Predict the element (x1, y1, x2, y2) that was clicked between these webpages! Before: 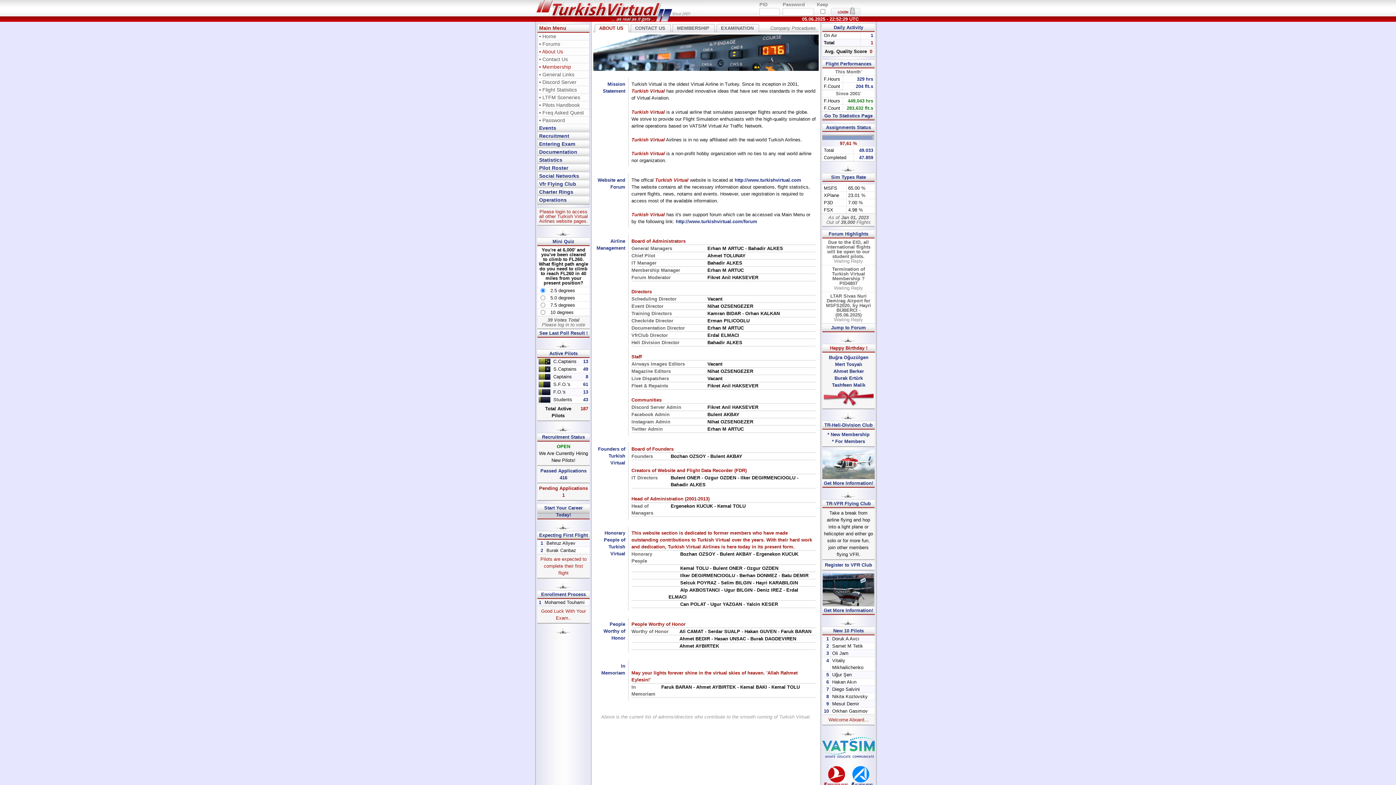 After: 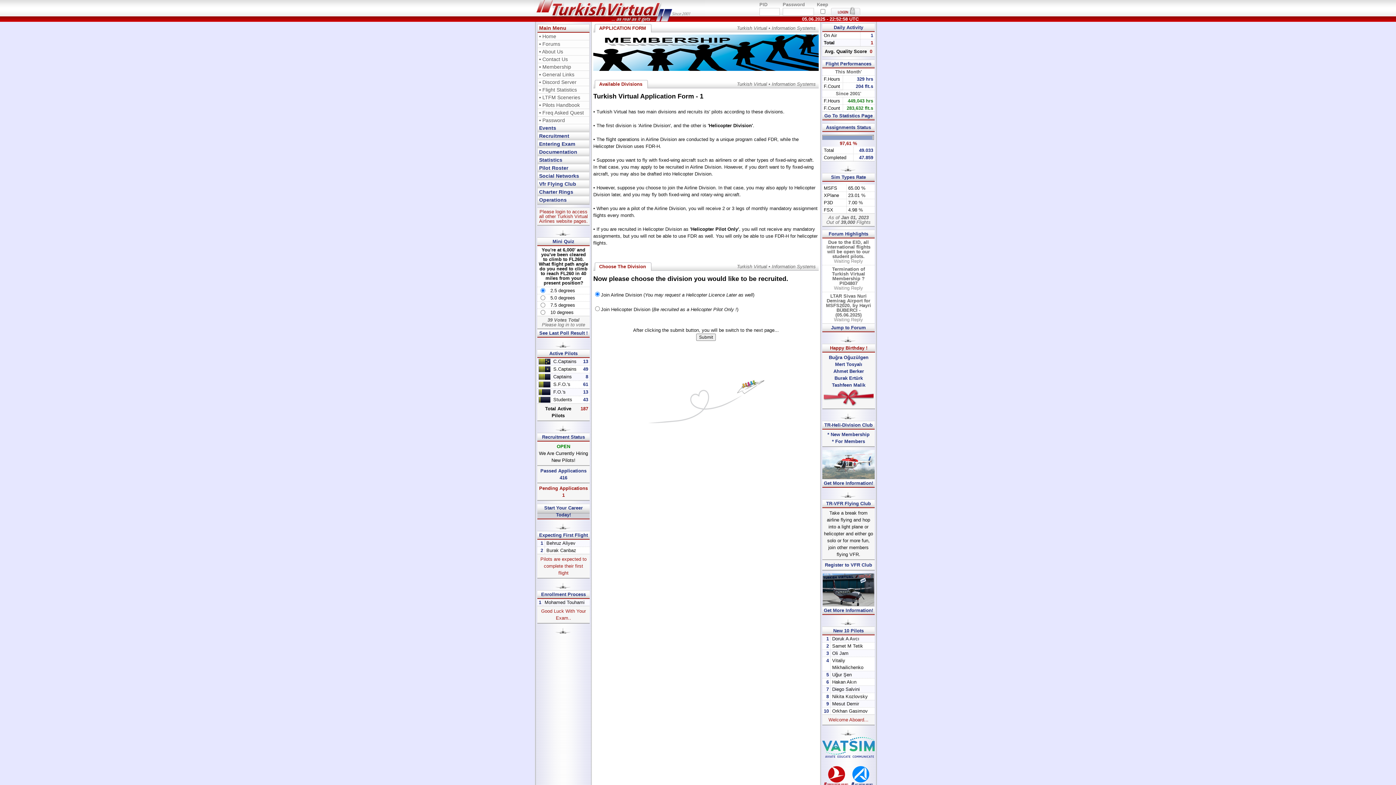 Action: label: * New Membership bbox: (824, 431, 873, 438)